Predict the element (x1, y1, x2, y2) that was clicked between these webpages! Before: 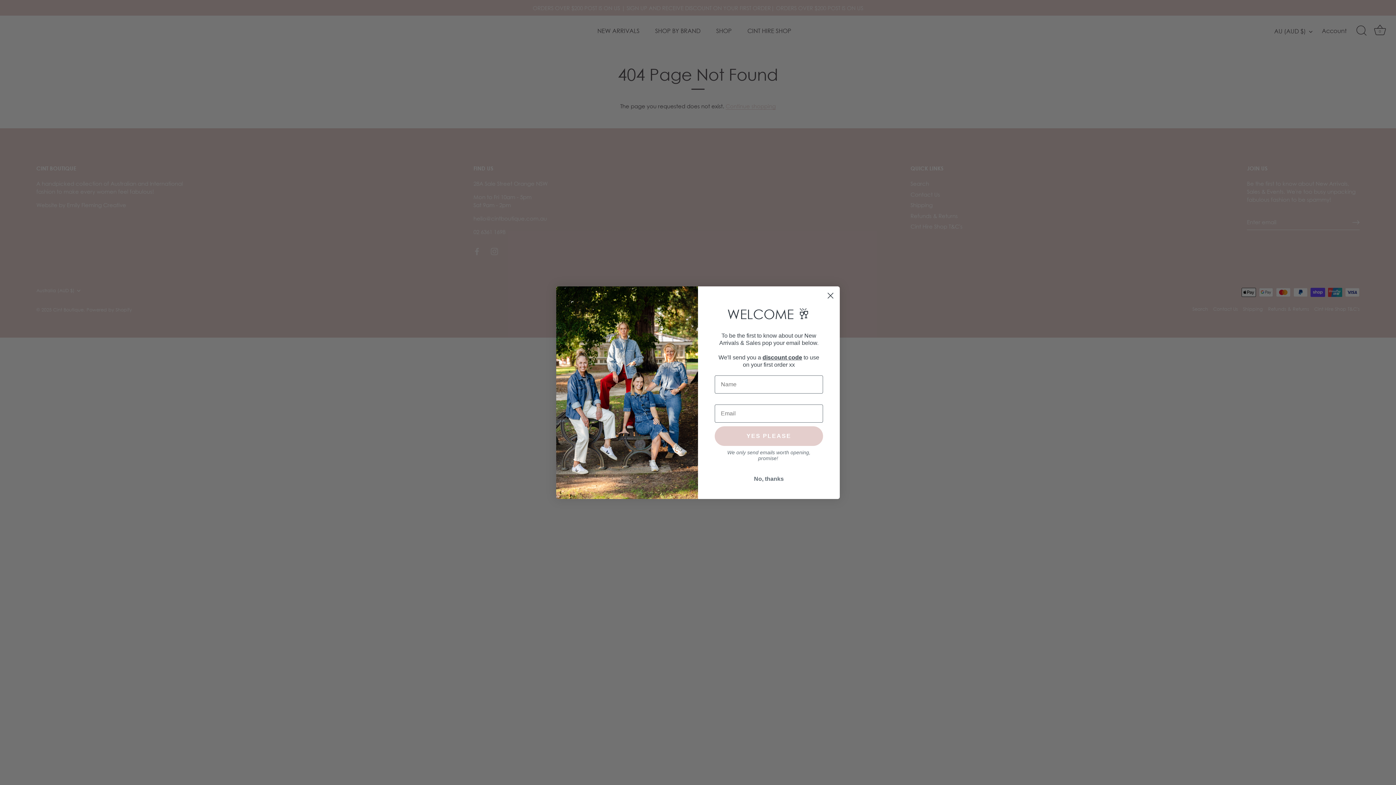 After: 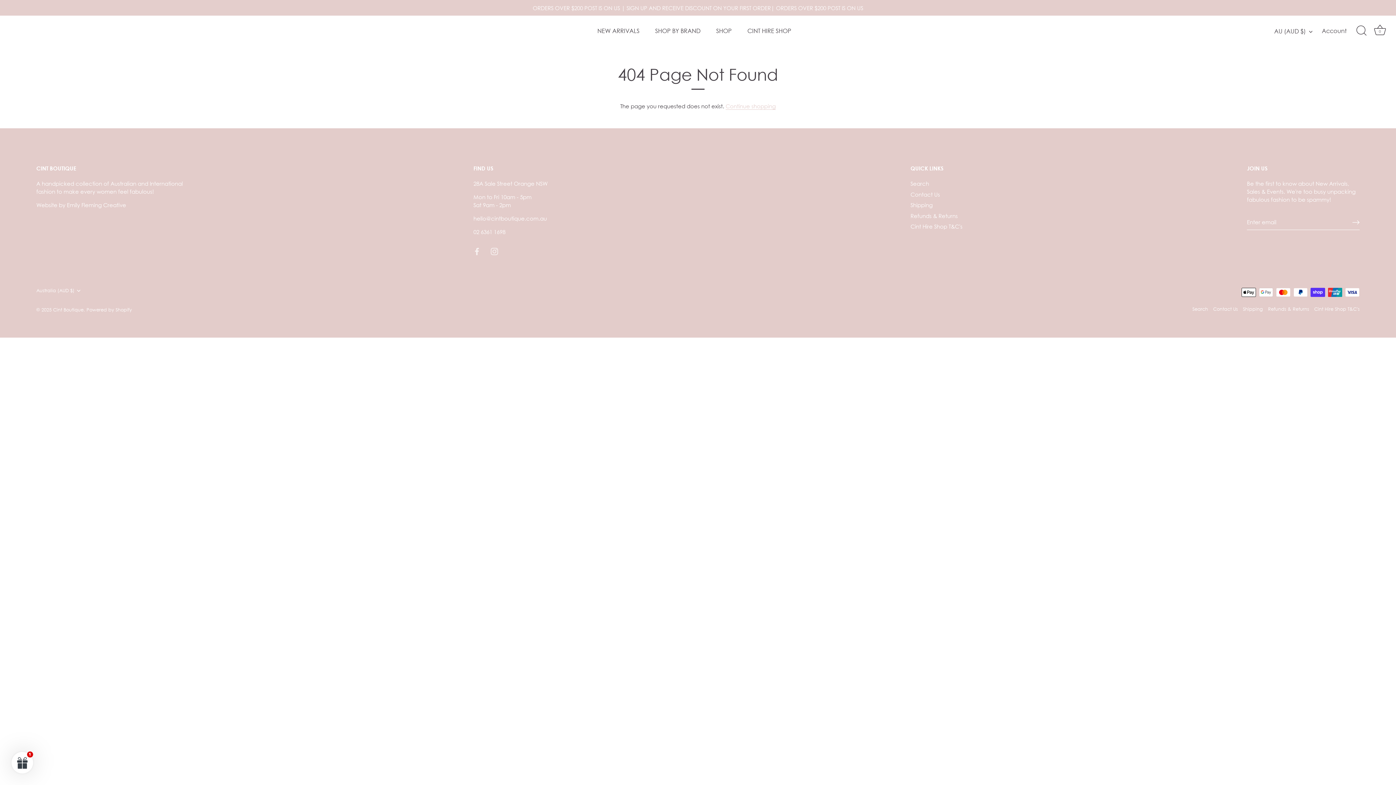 Action: label: Close dialog bbox: (824, 315, 837, 327)